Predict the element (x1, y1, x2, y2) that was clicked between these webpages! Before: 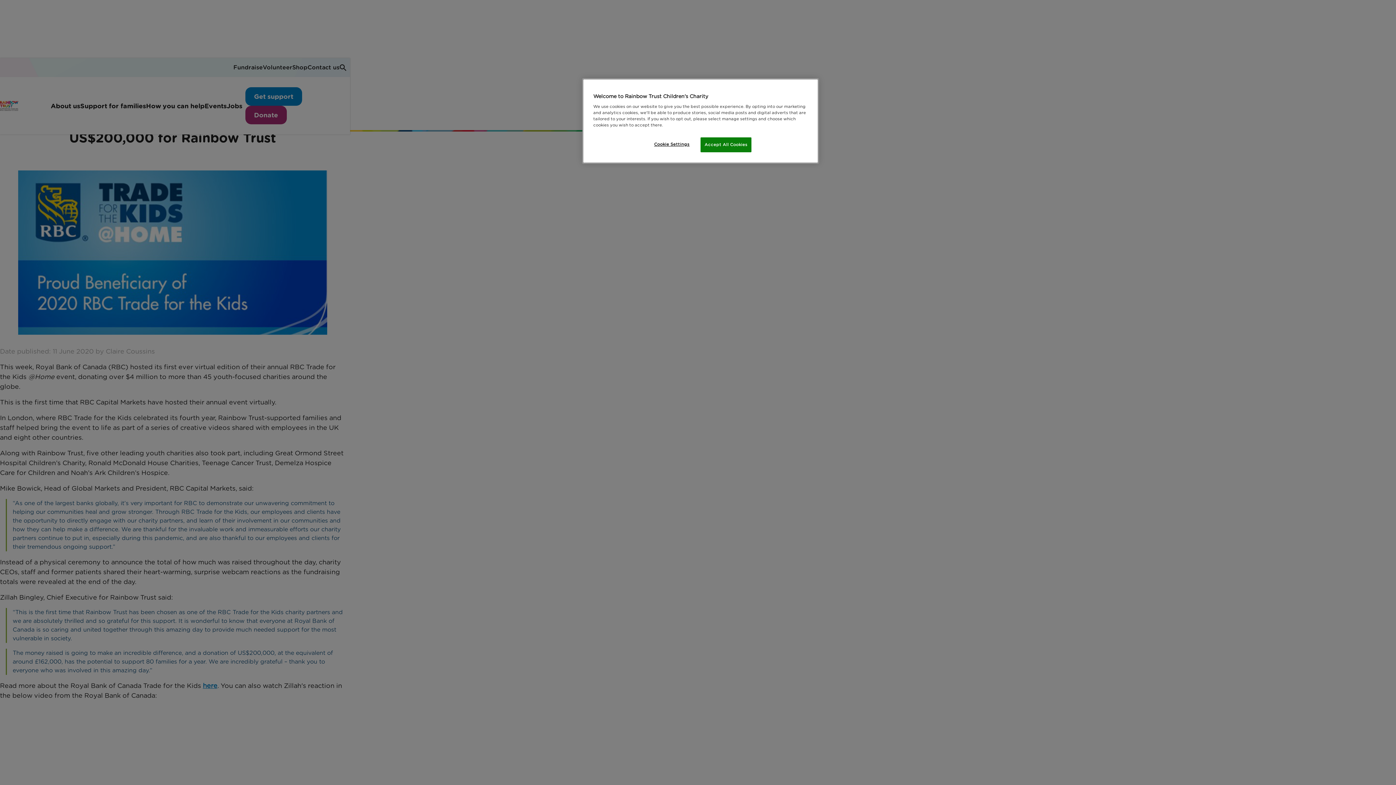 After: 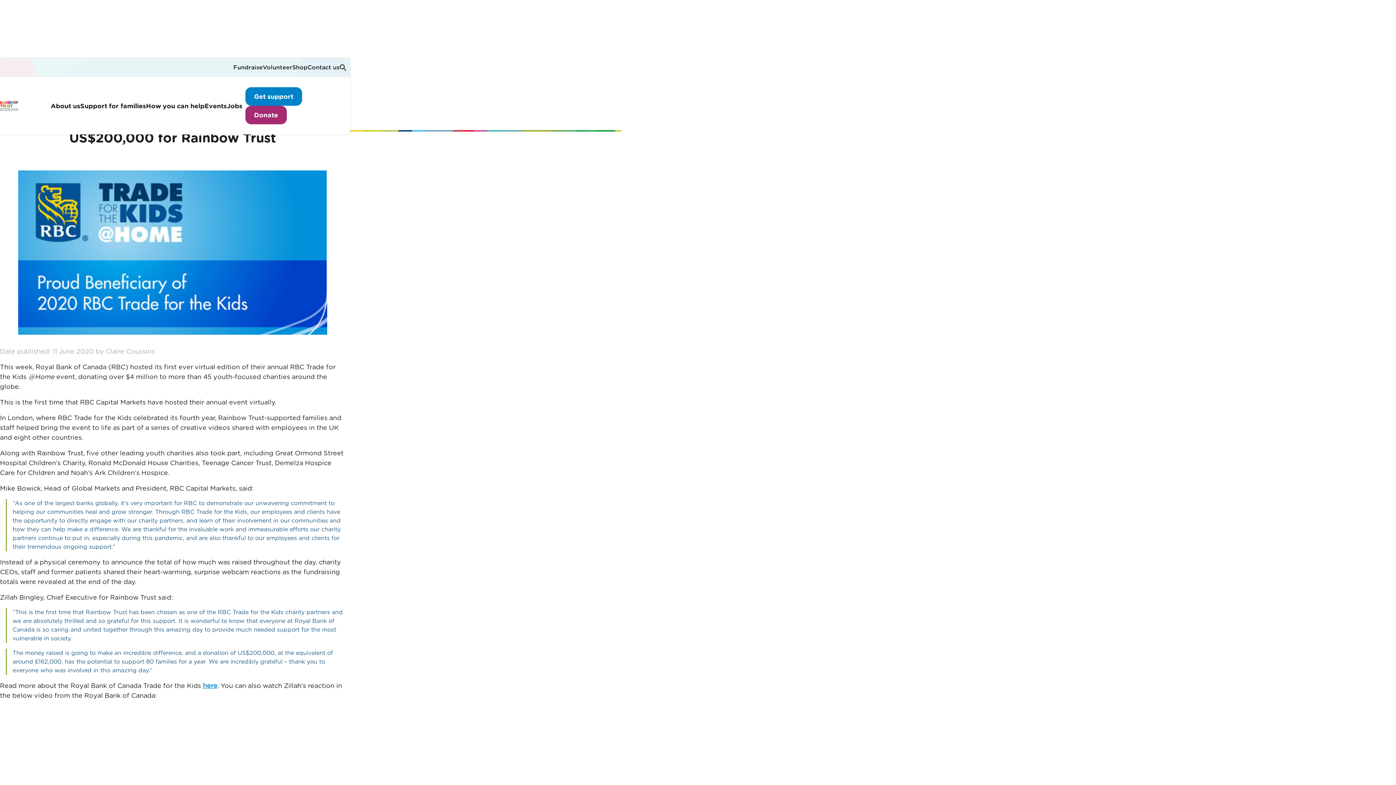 Action: label: Accept All Cookies bbox: (700, 137, 751, 152)